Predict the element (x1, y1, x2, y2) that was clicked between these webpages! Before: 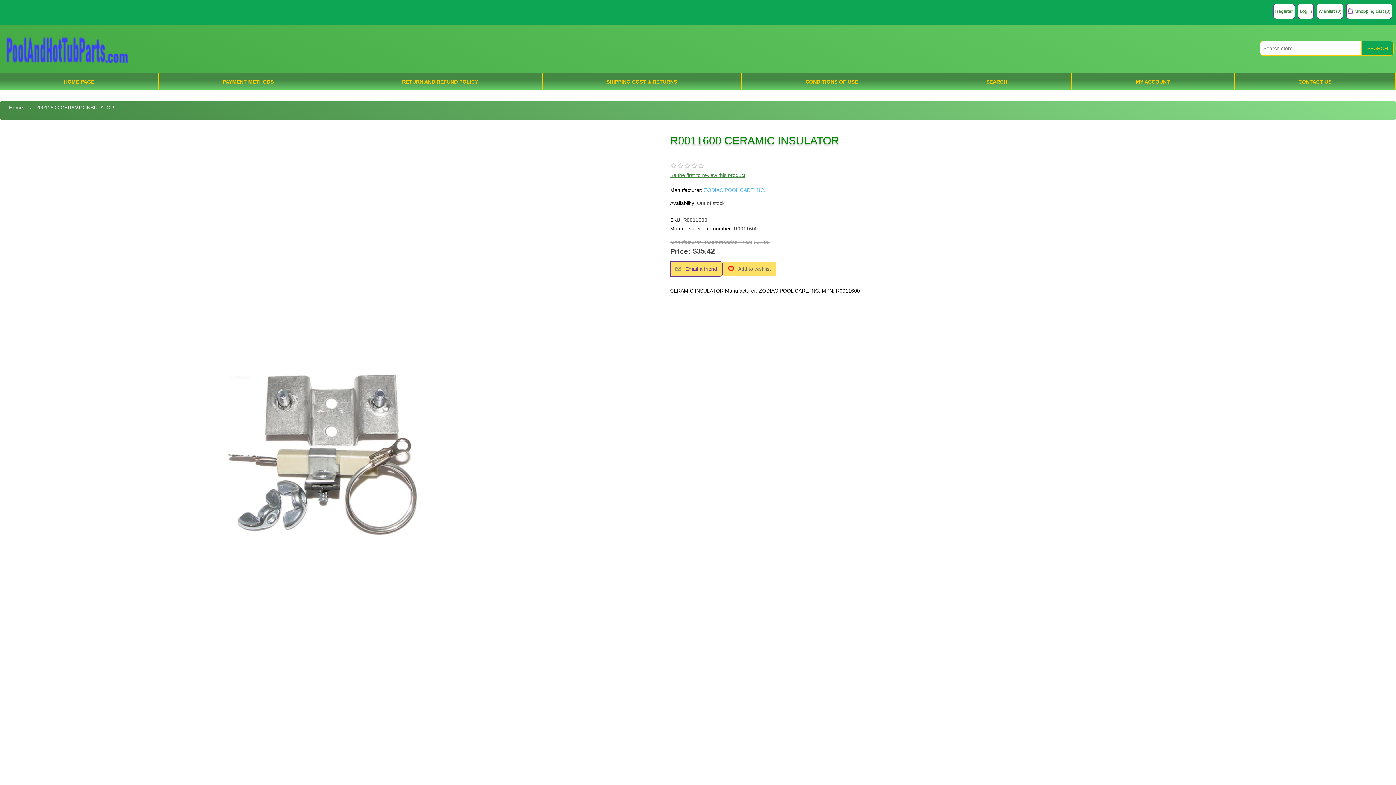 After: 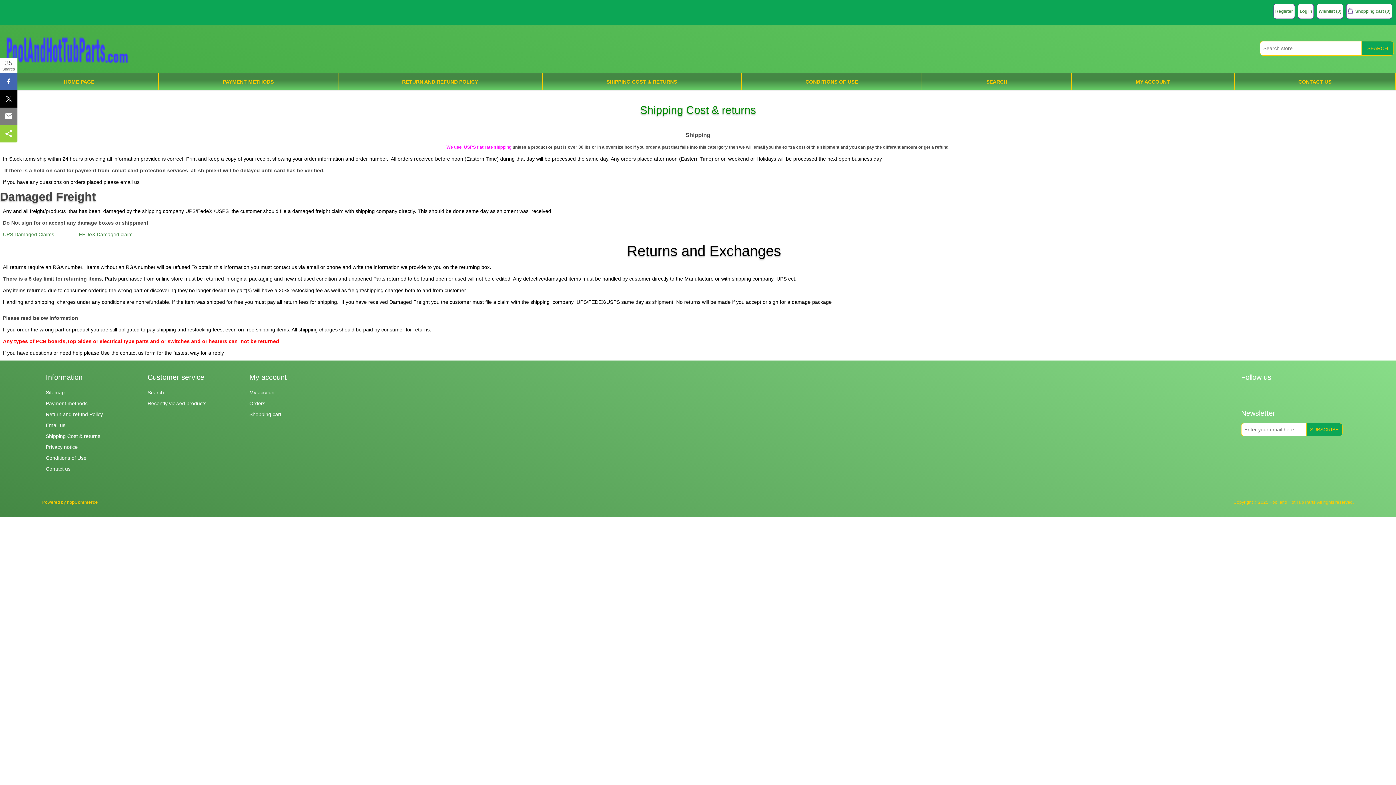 Action: bbox: (542, 73, 741, 90) label: SHIPPING COST & RETURNS